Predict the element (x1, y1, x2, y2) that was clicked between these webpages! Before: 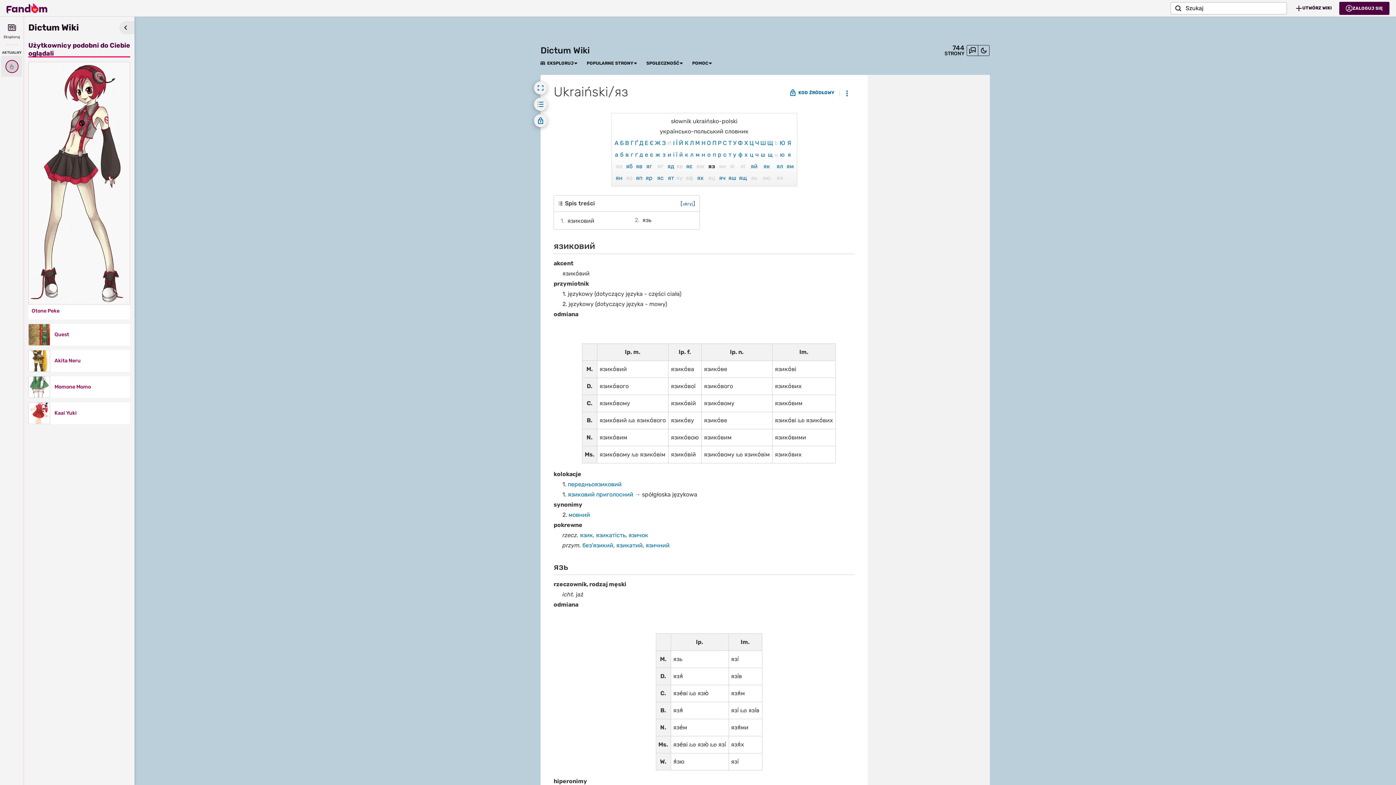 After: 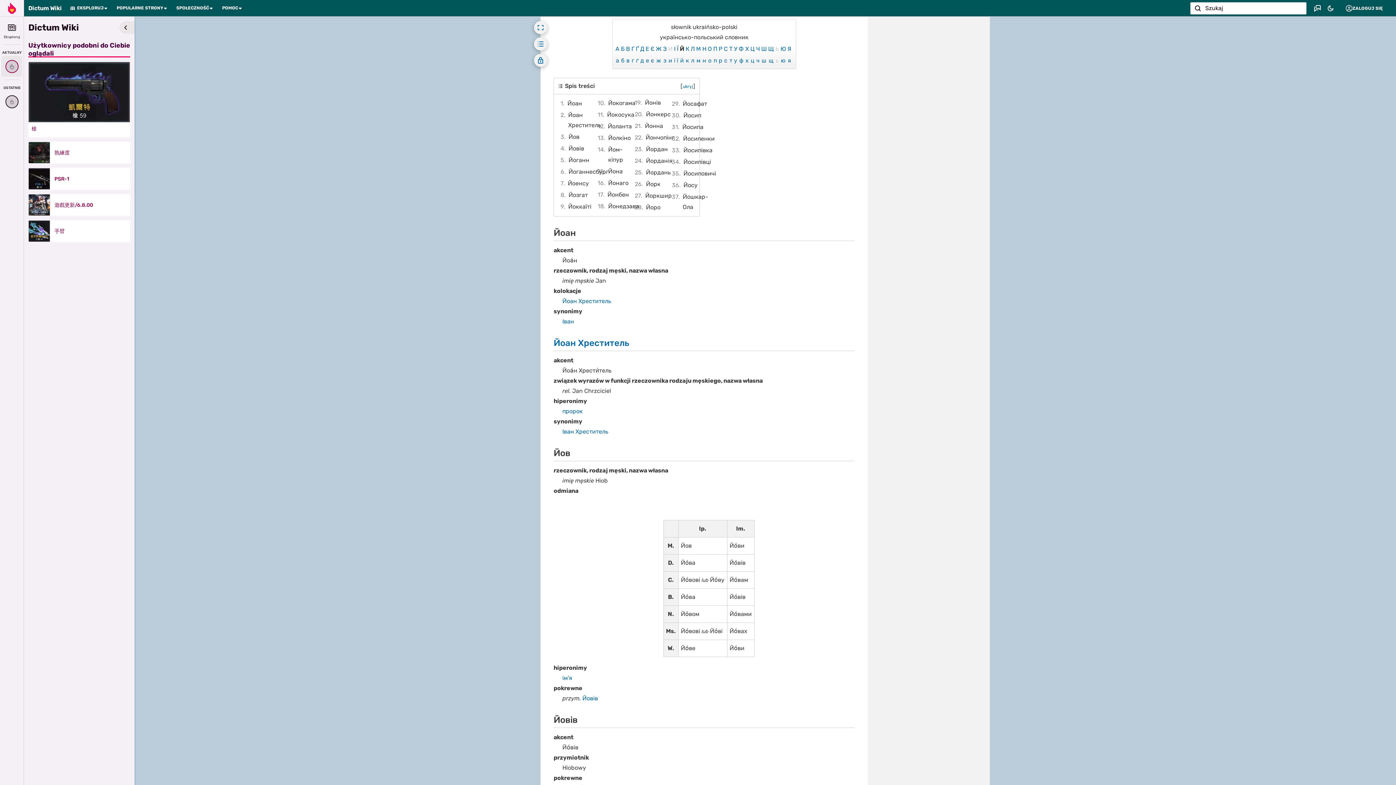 Action: label: Й bbox: (679, 139, 683, 146)